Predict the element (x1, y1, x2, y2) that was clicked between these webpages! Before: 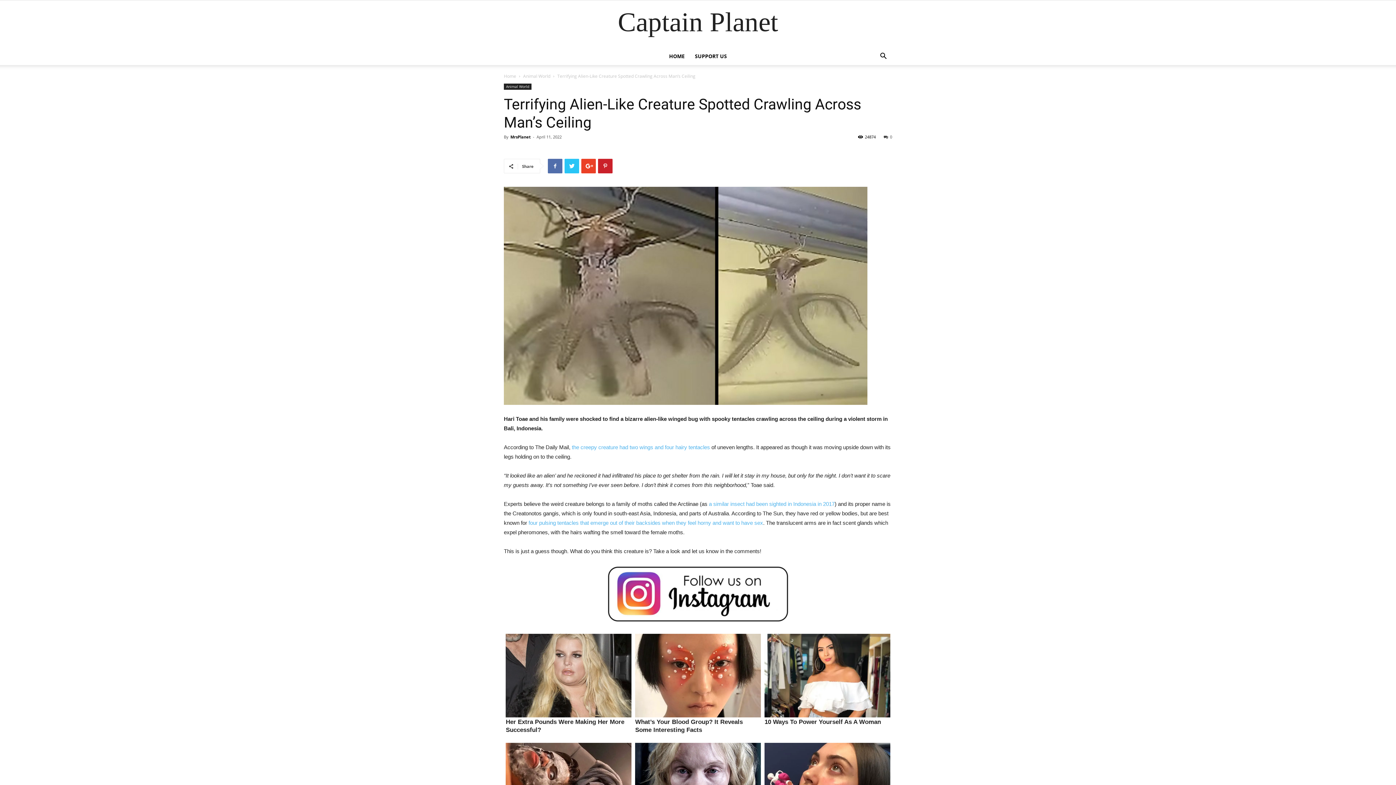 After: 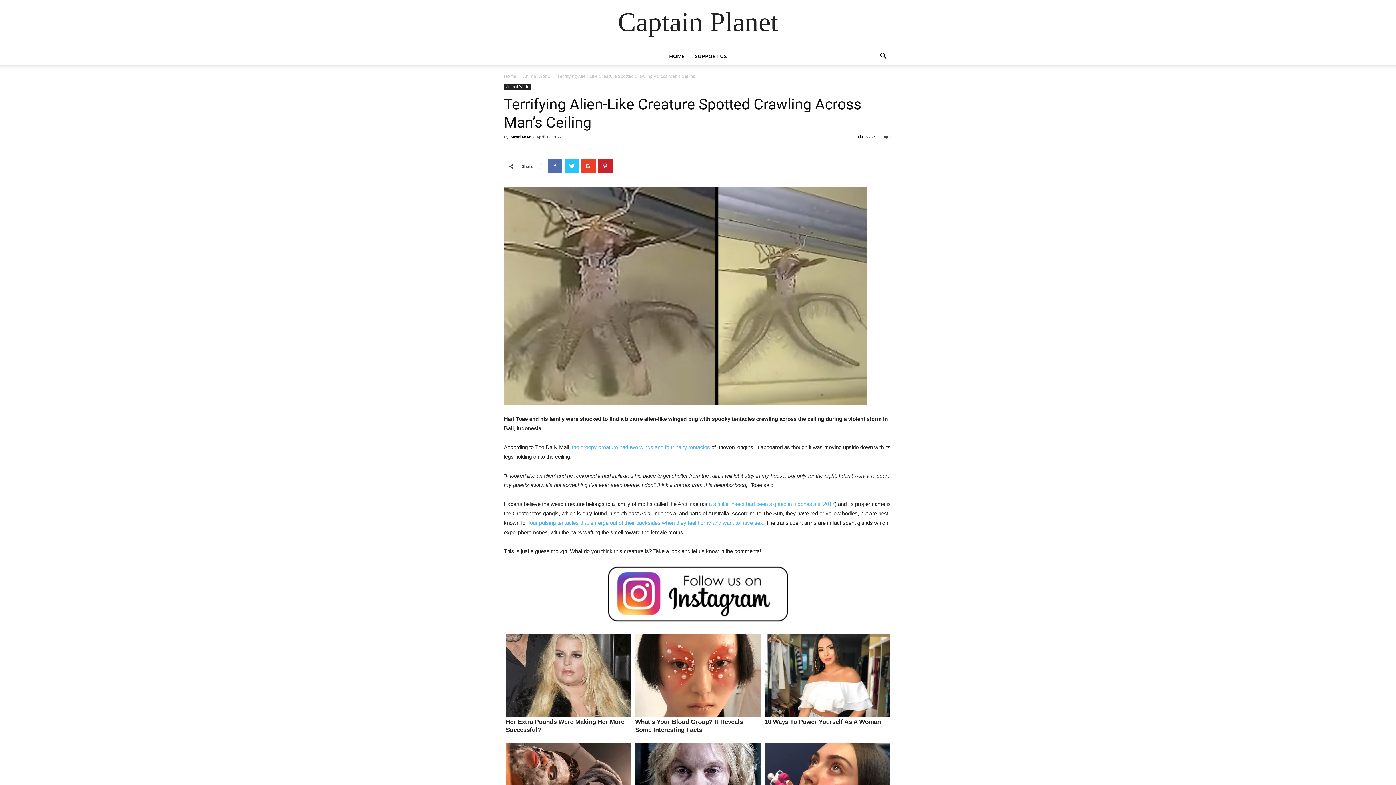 Action: bbox: (884, 134, 892, 139) label: 0